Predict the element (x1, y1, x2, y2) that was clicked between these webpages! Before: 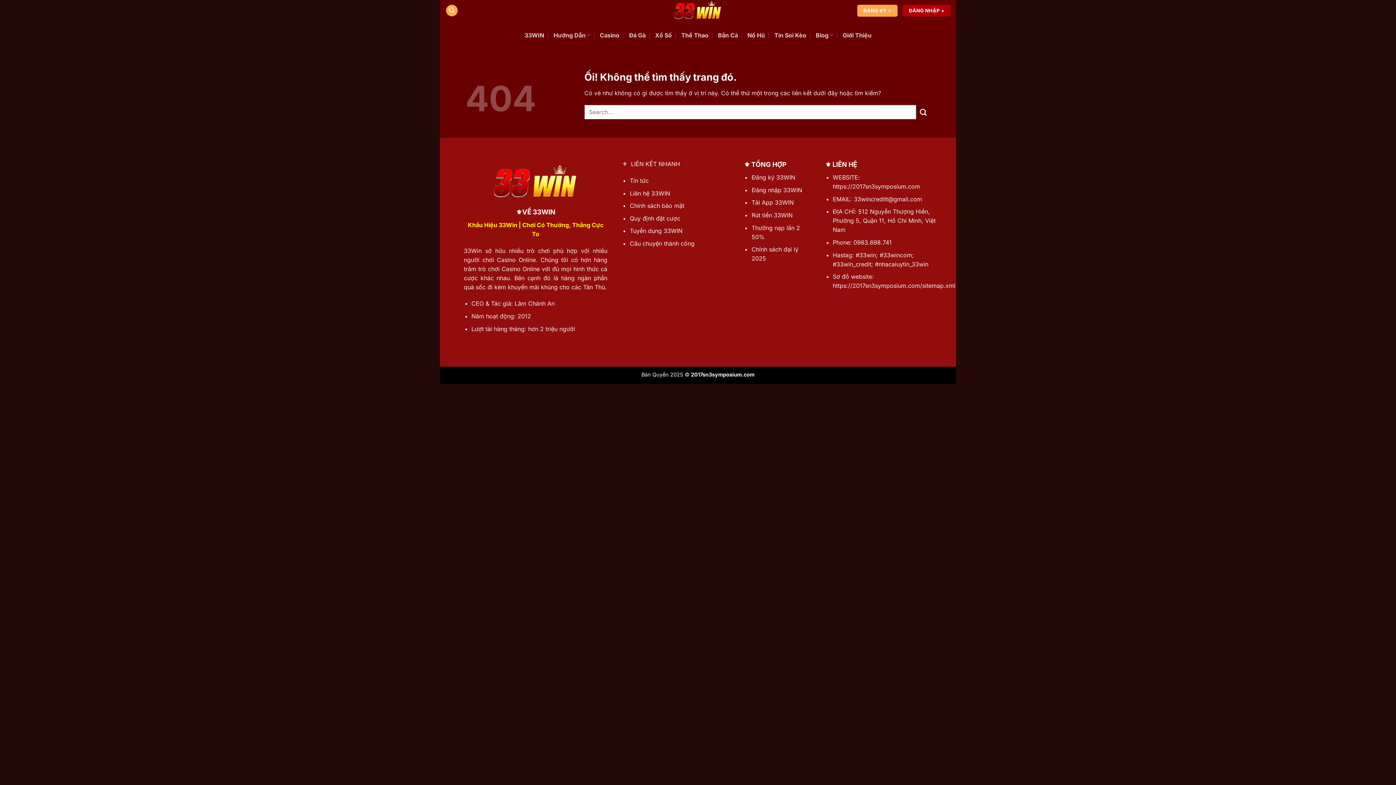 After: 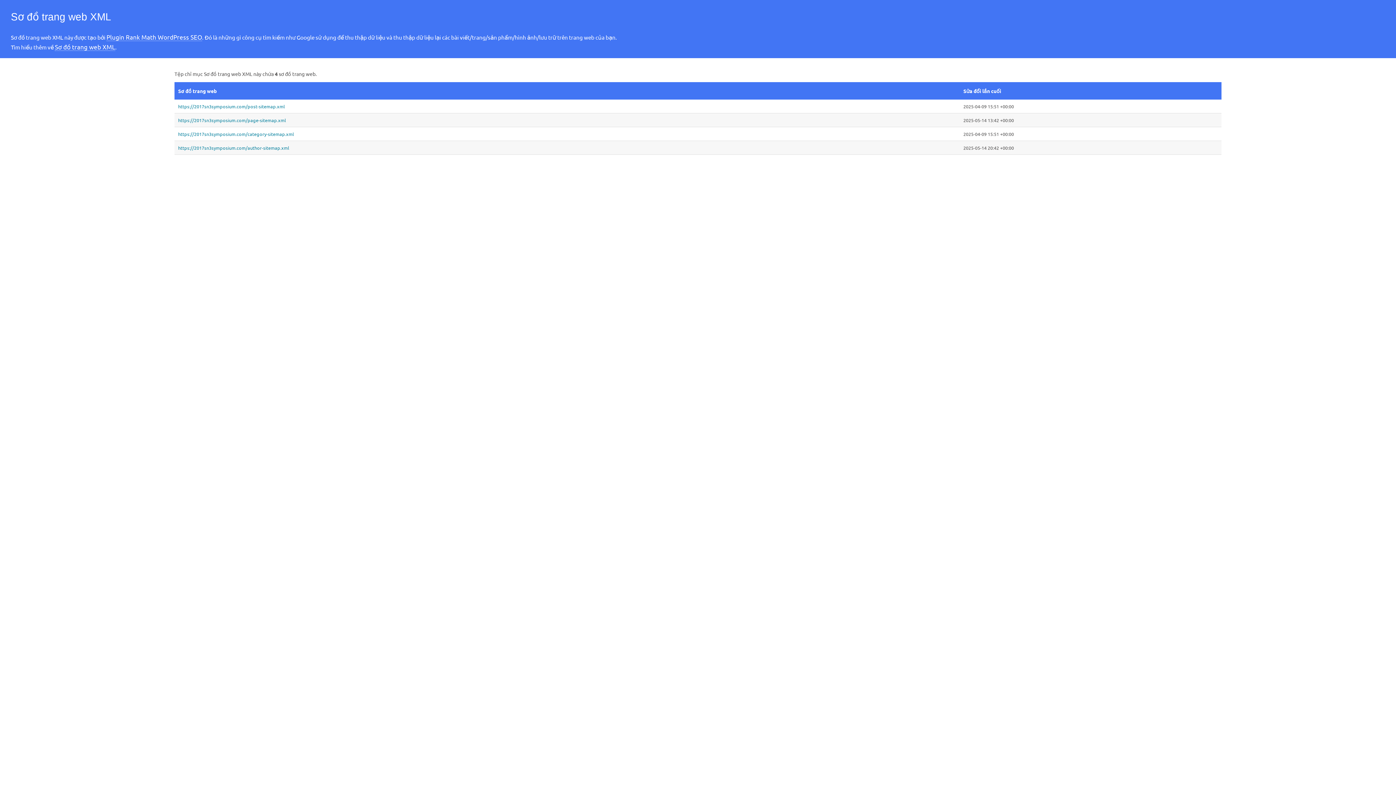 Action: bbox: (833, 282, 955, 289) label: https://2017sn3symposium.com/sitemap.xml